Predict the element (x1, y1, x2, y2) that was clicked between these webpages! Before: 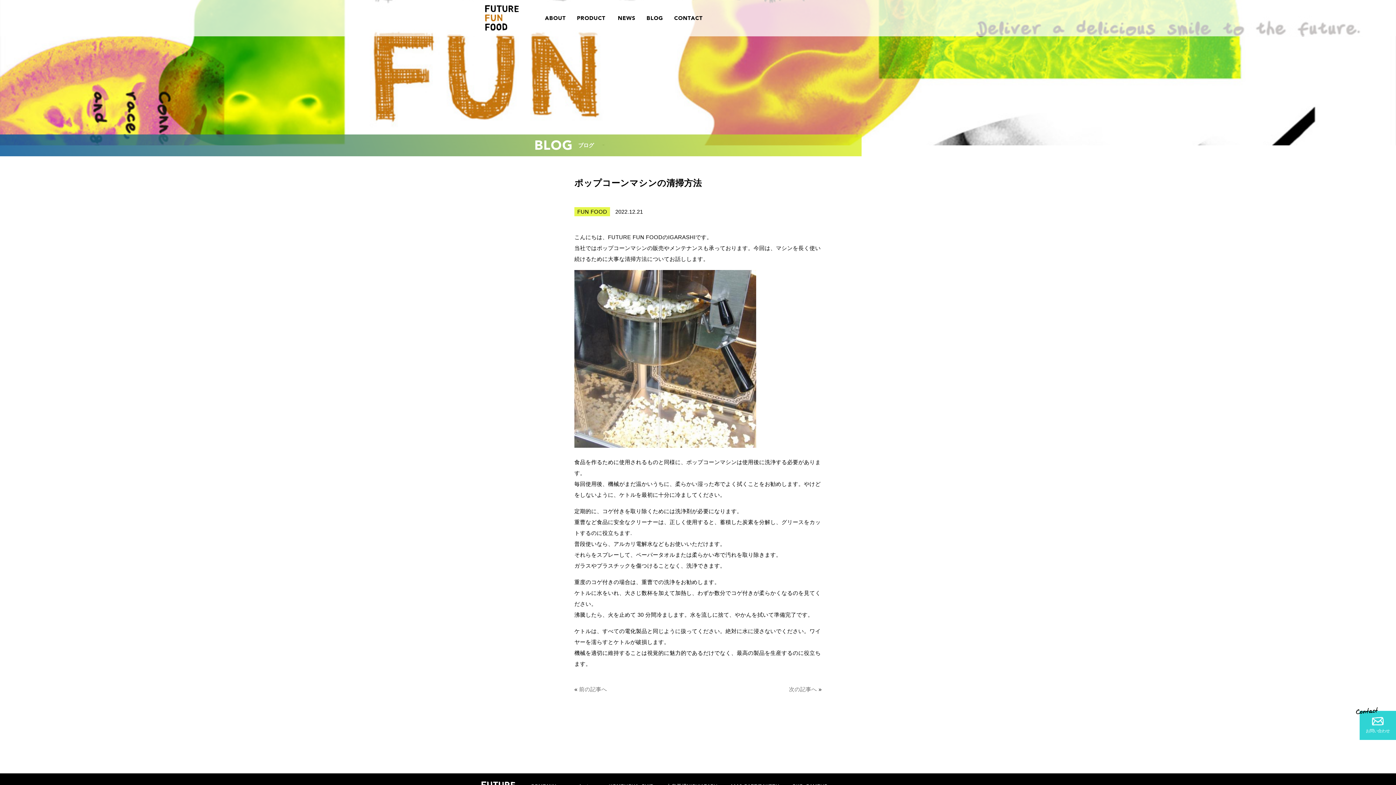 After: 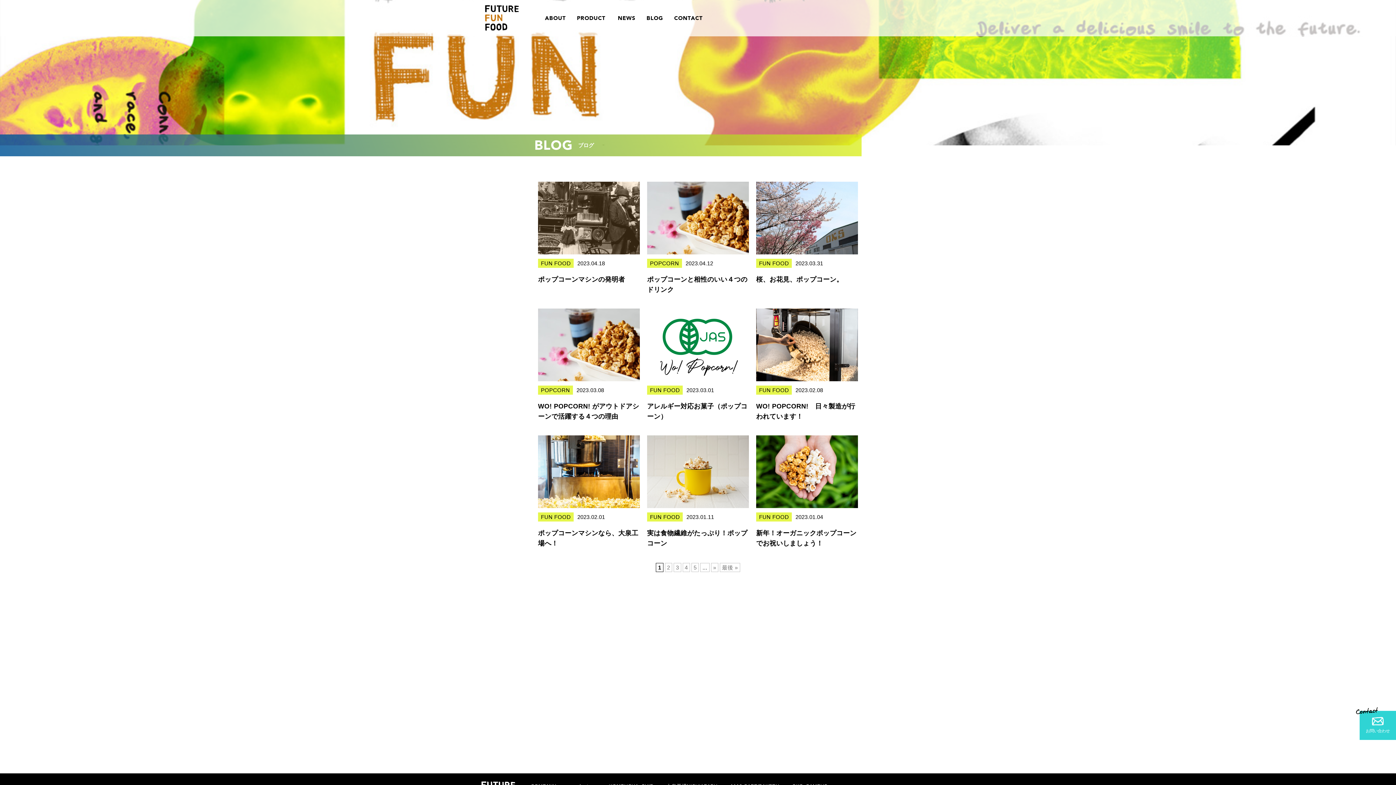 Action: bbox: (641, 0, 668, 36) label: BLOG